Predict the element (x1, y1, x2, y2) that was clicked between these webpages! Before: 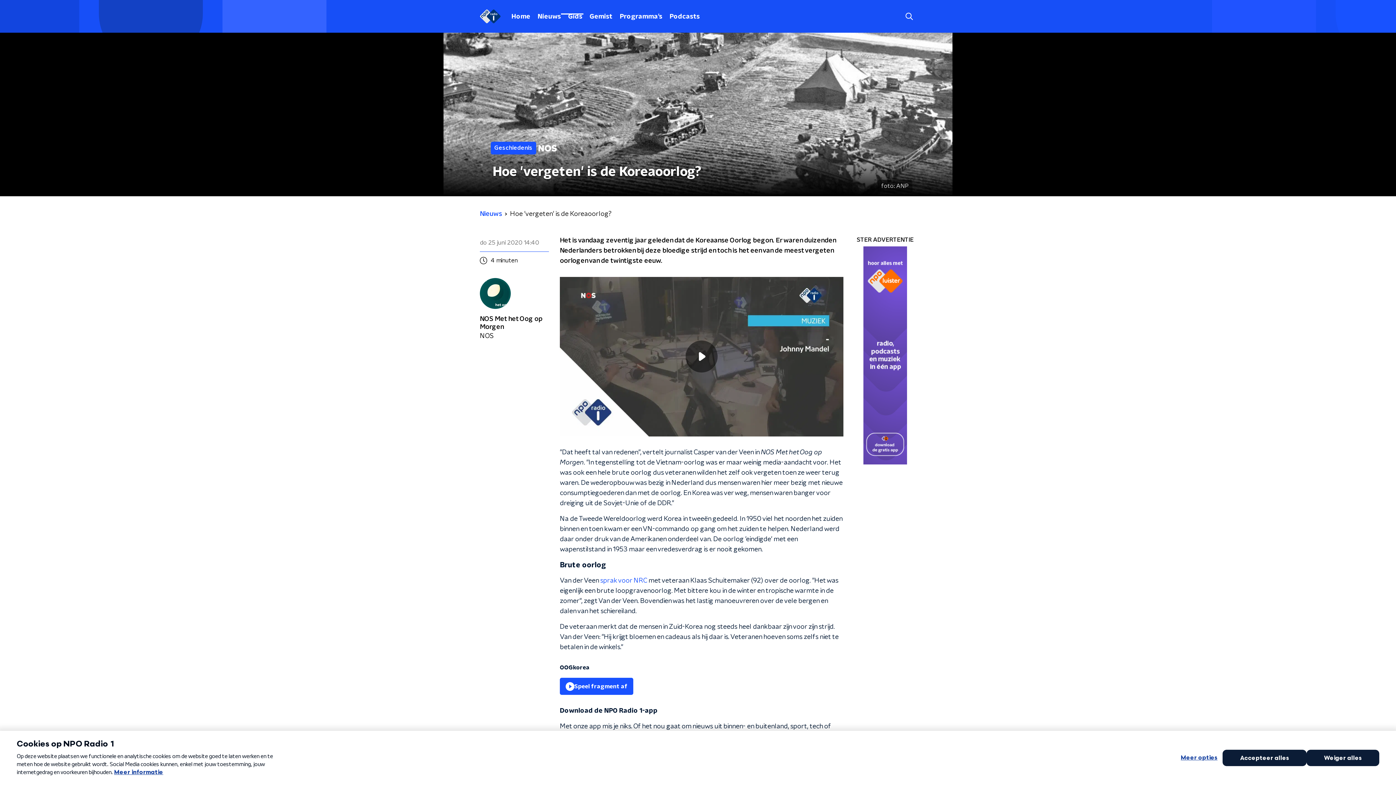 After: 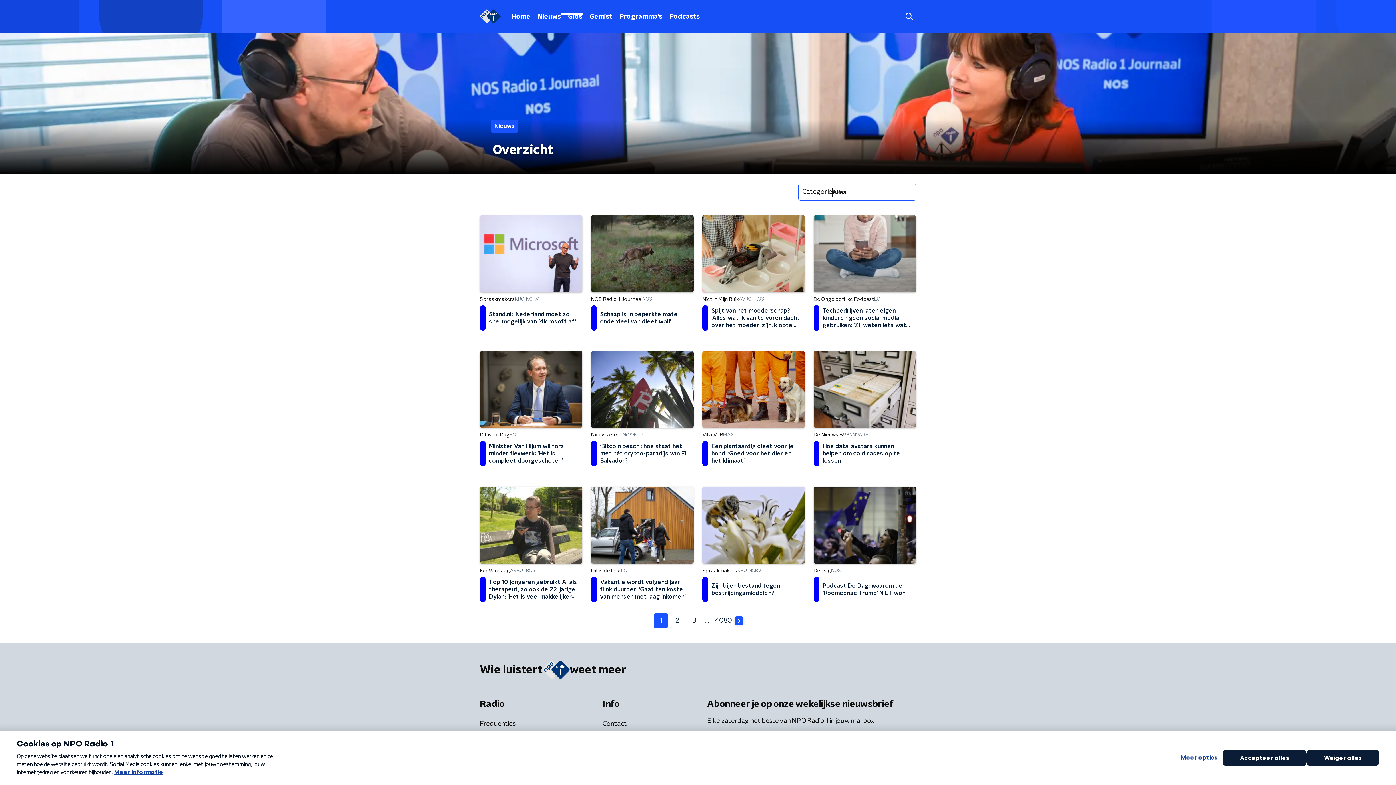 Action: bbox: (480, 209, 502, 219) label: Nieuws